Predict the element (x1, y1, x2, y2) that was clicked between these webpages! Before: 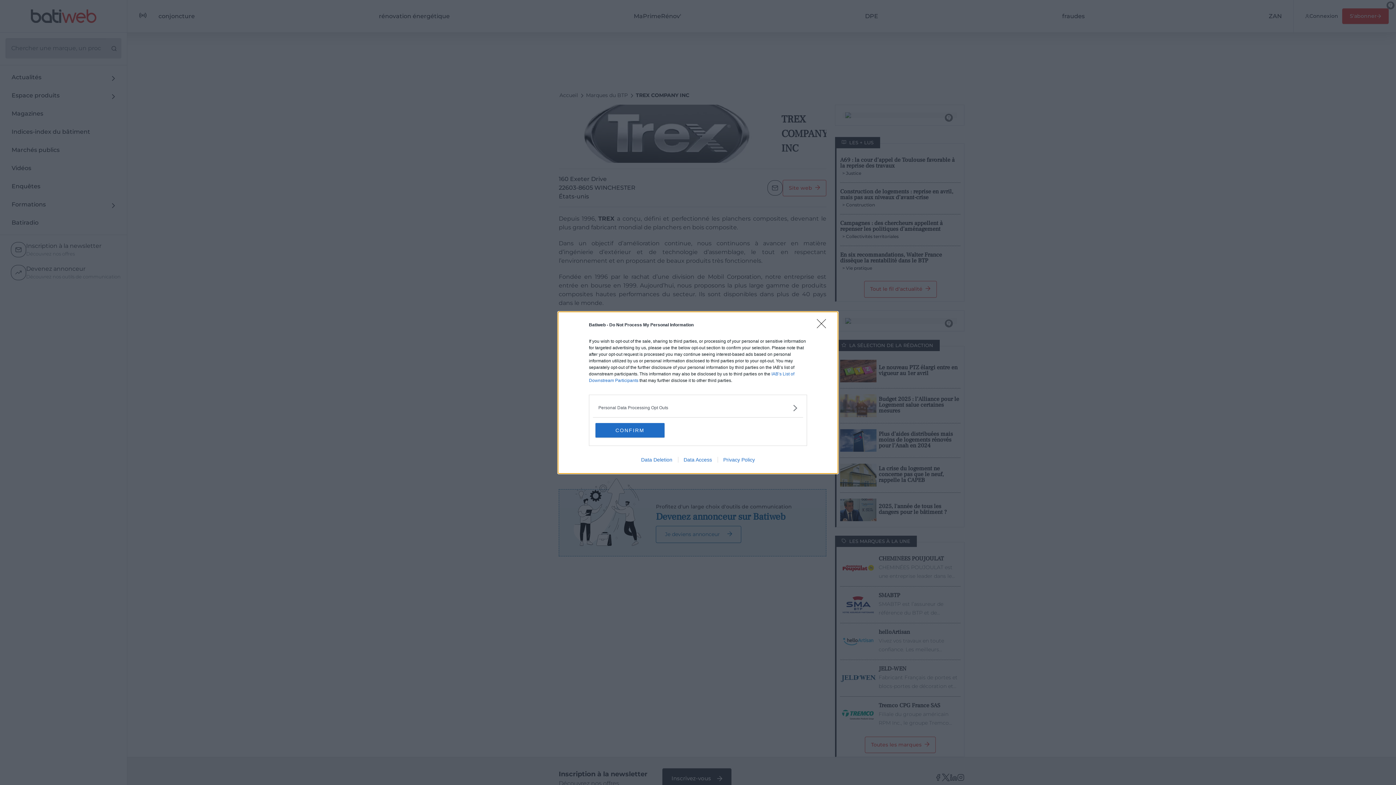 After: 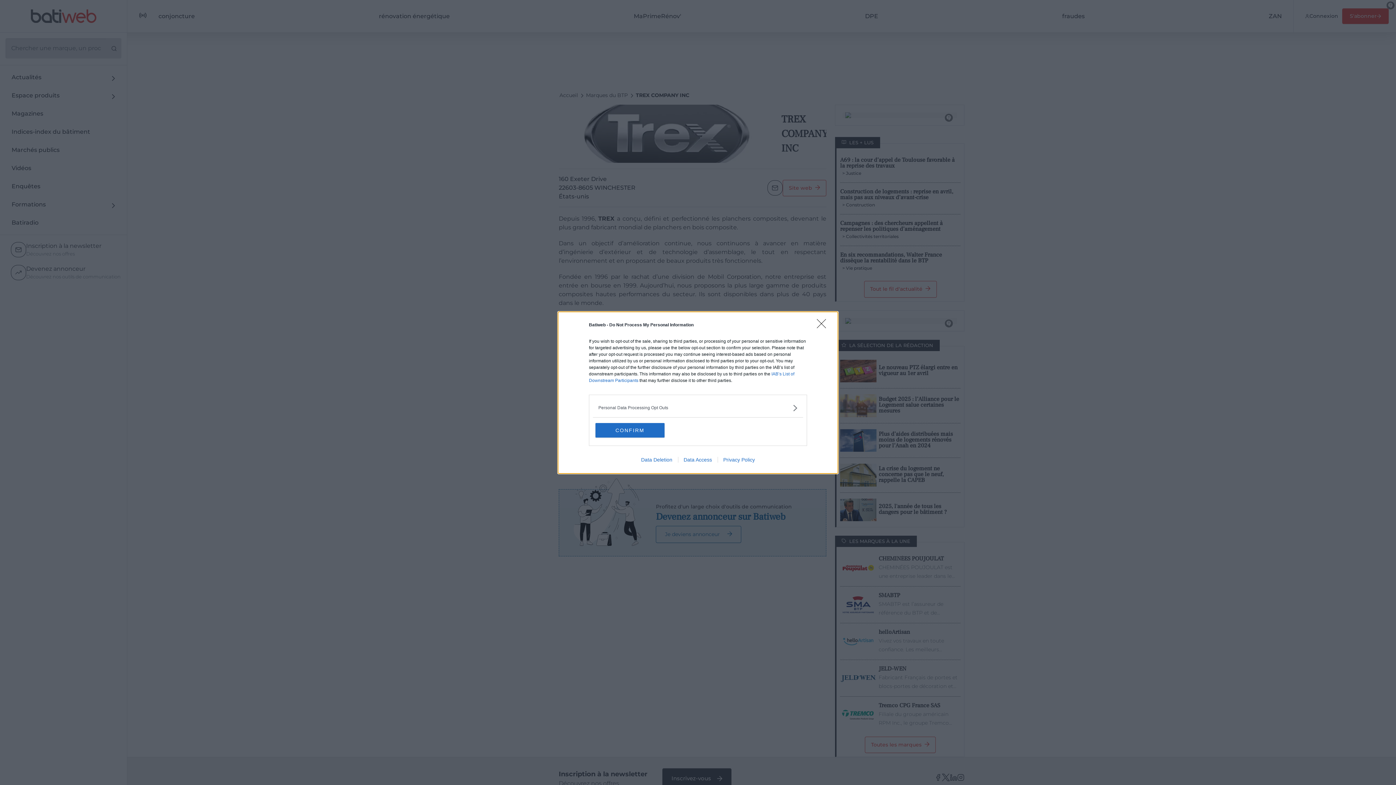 Action: label: Privacy Policy bbox: (717, 456, 760, 462)